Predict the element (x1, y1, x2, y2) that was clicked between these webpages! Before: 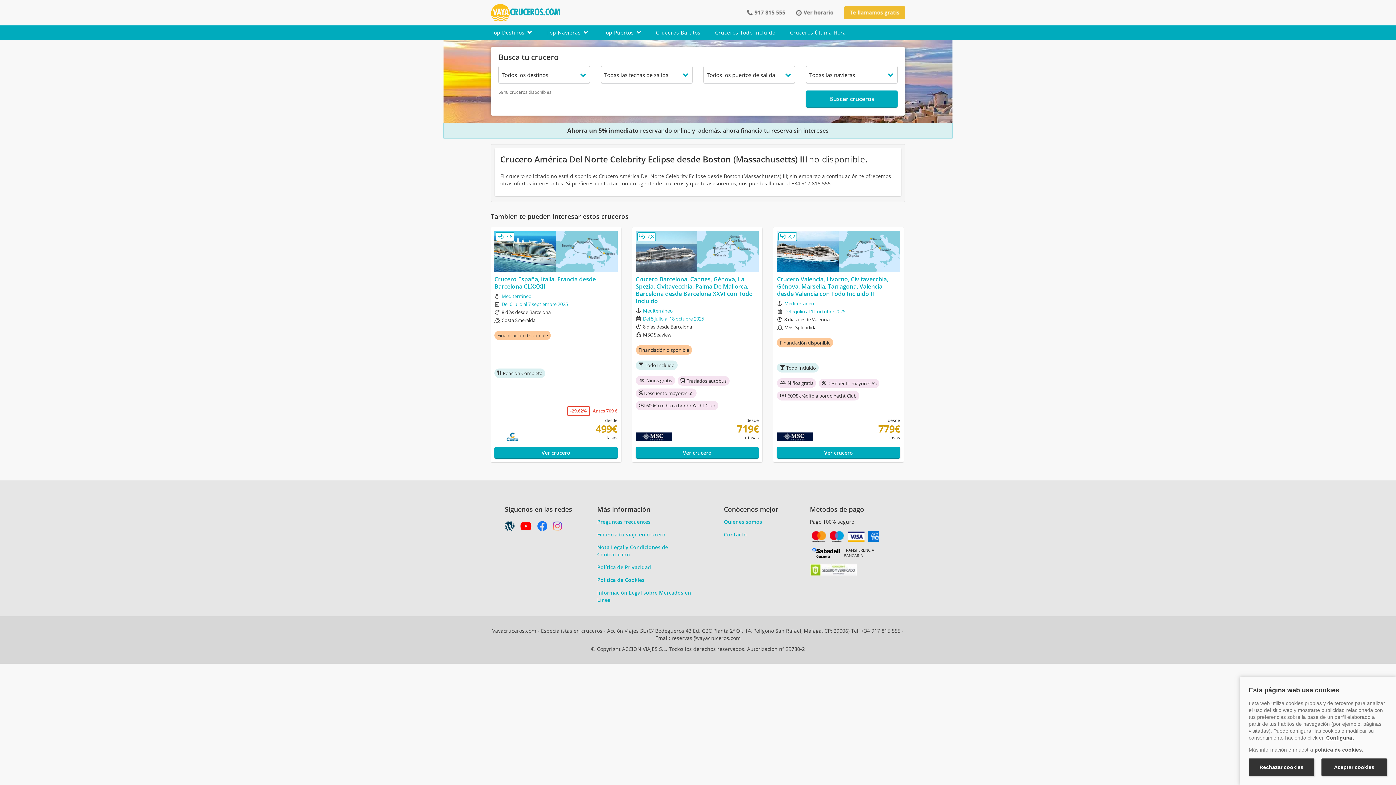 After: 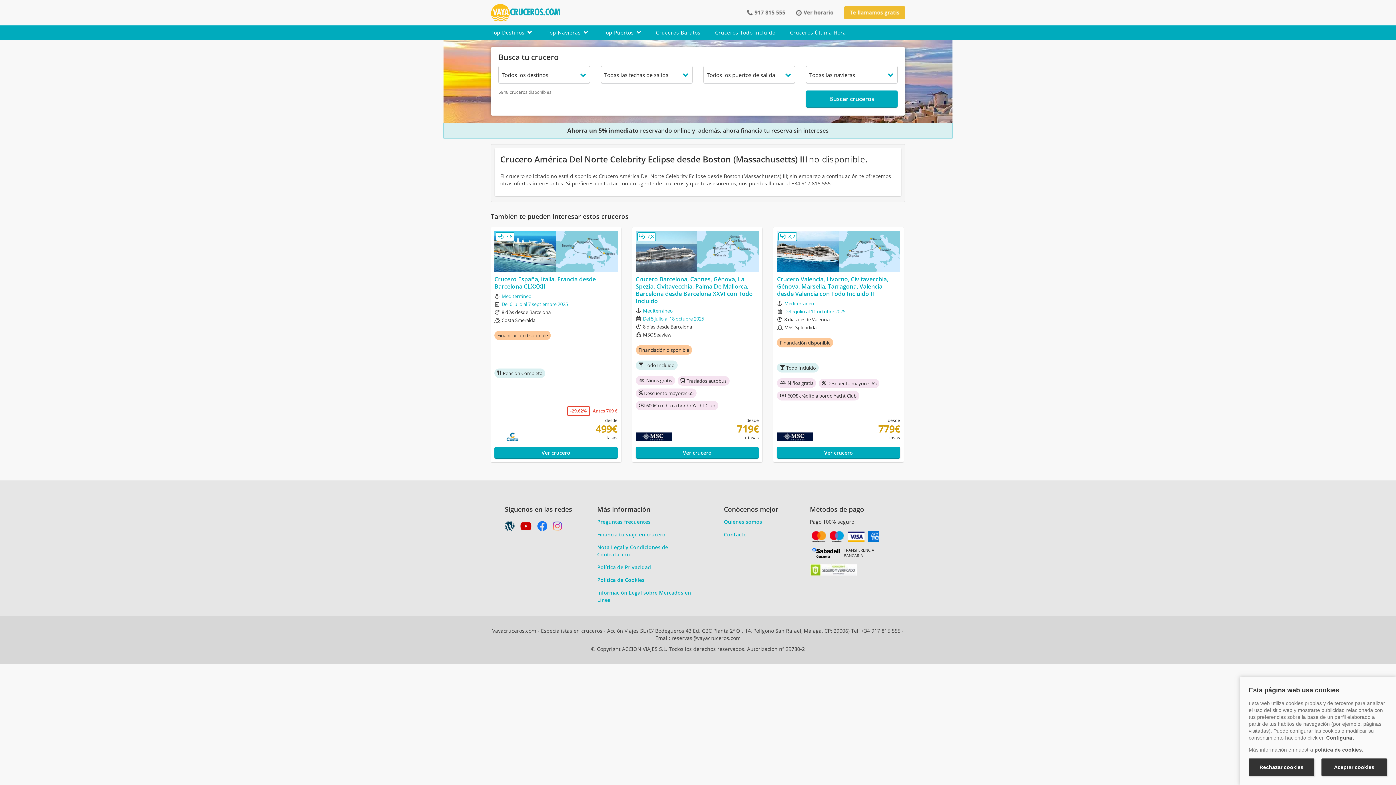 Action: bbox: (520, 524, 531, 531)